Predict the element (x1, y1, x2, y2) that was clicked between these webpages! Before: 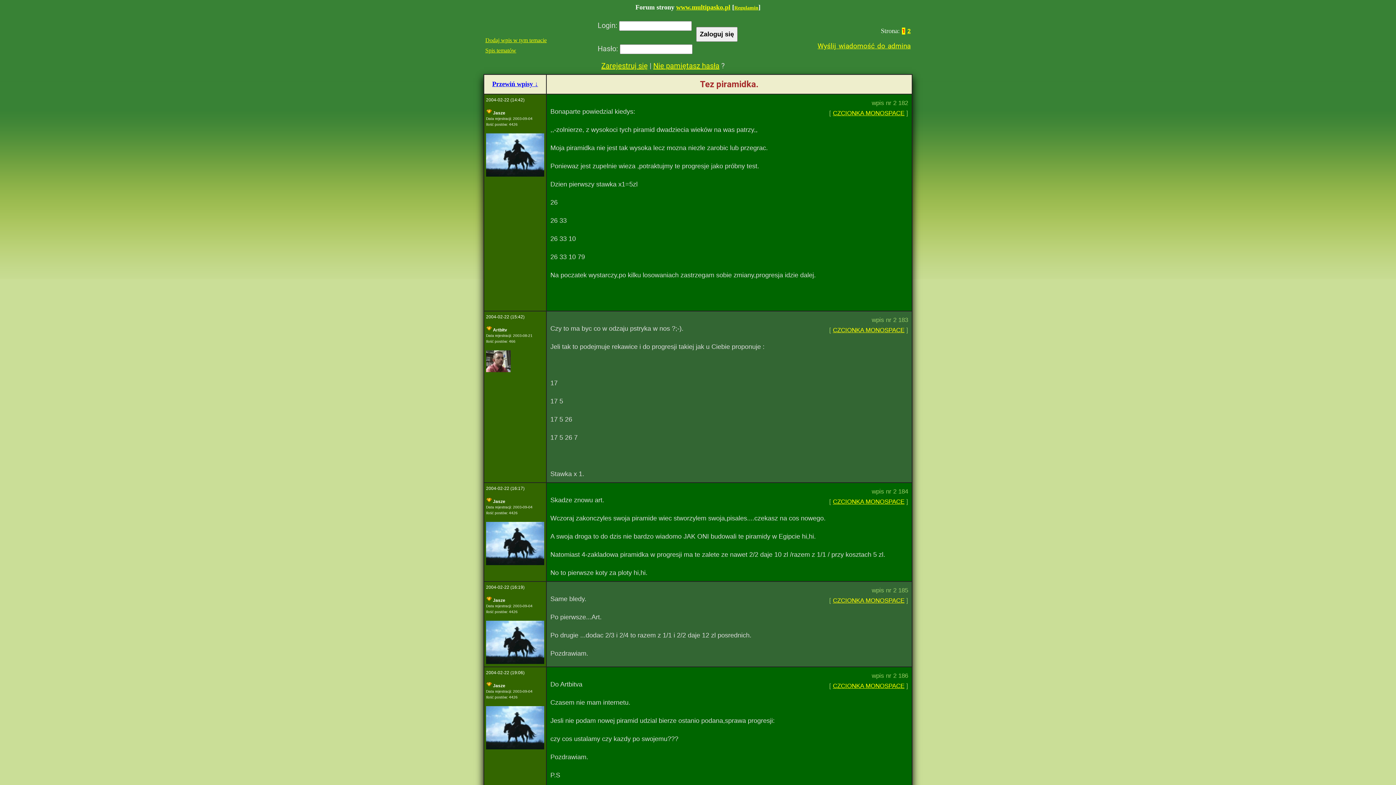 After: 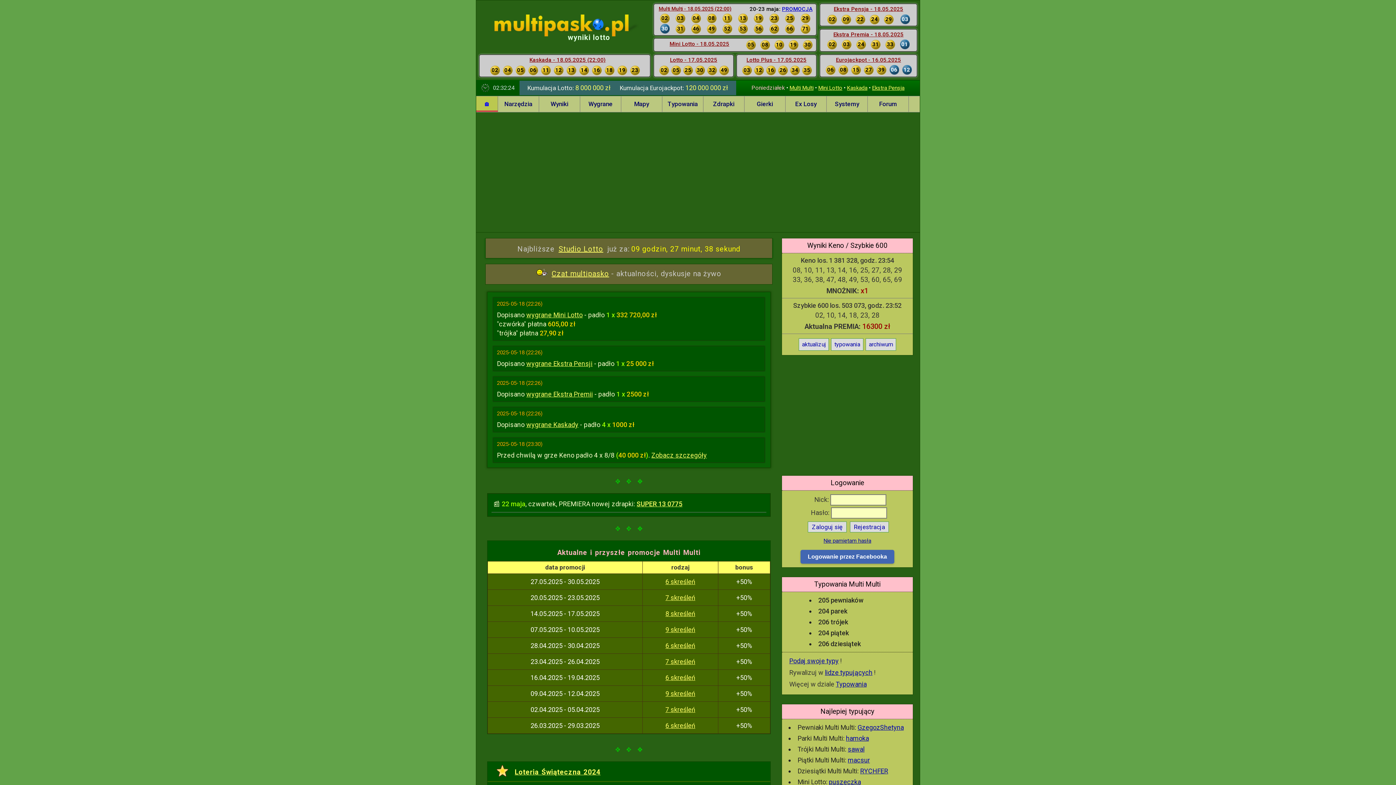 Action: label: www.multipasko.pl bbox: (676, 3, 730, 10)